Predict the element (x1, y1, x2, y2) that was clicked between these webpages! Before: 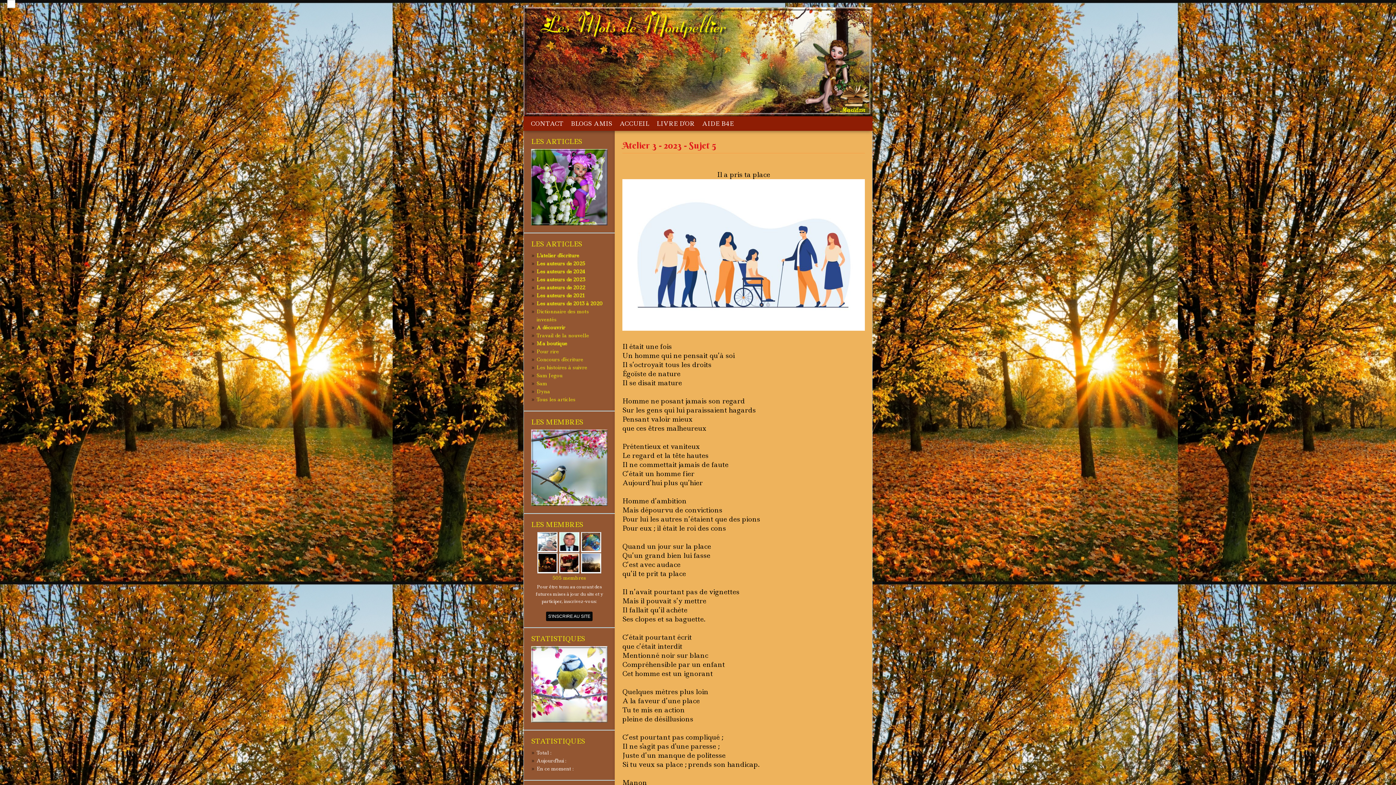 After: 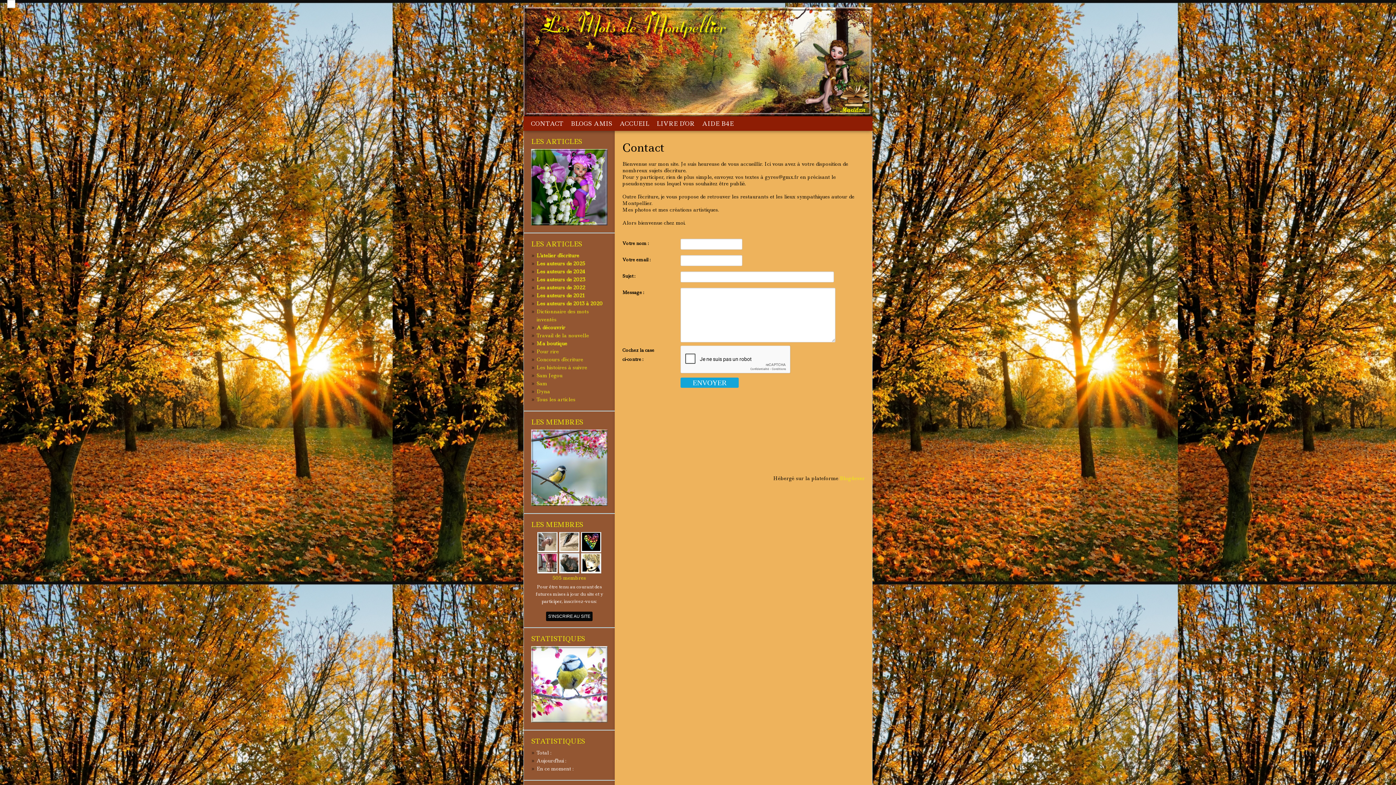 Action: bbox: (530, 119, 563, 127) label: CONTACT